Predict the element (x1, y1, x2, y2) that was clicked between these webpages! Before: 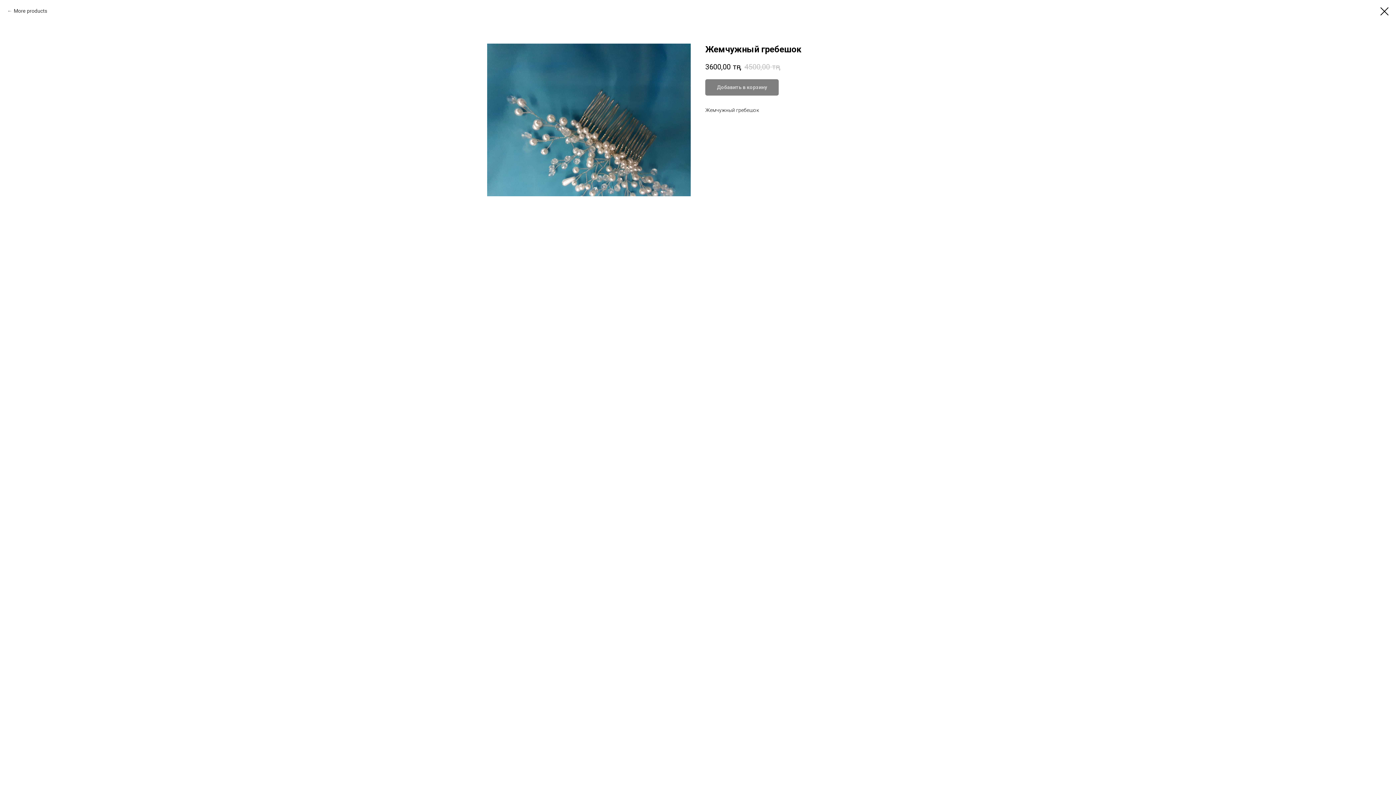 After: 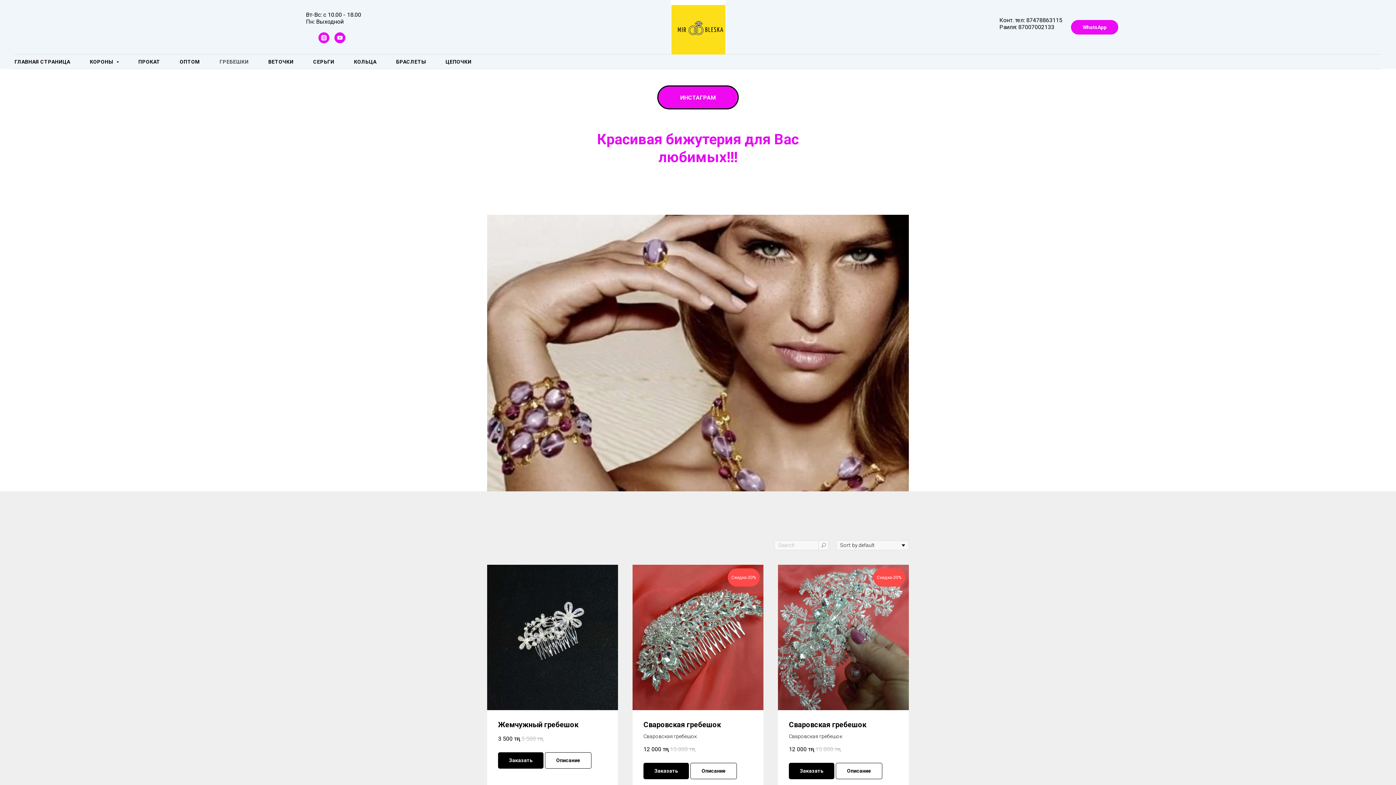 Action: bbox: (1380, 7, 1389, 15)